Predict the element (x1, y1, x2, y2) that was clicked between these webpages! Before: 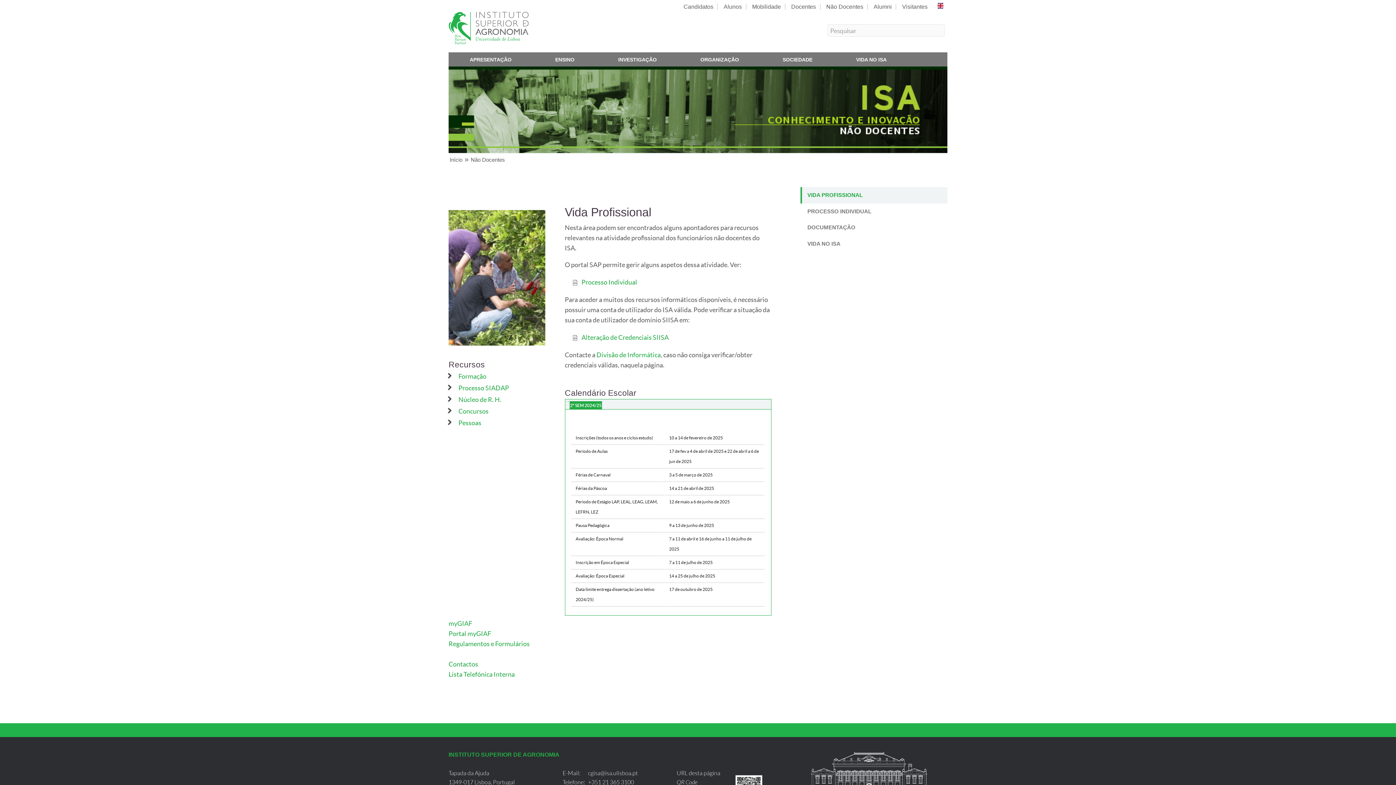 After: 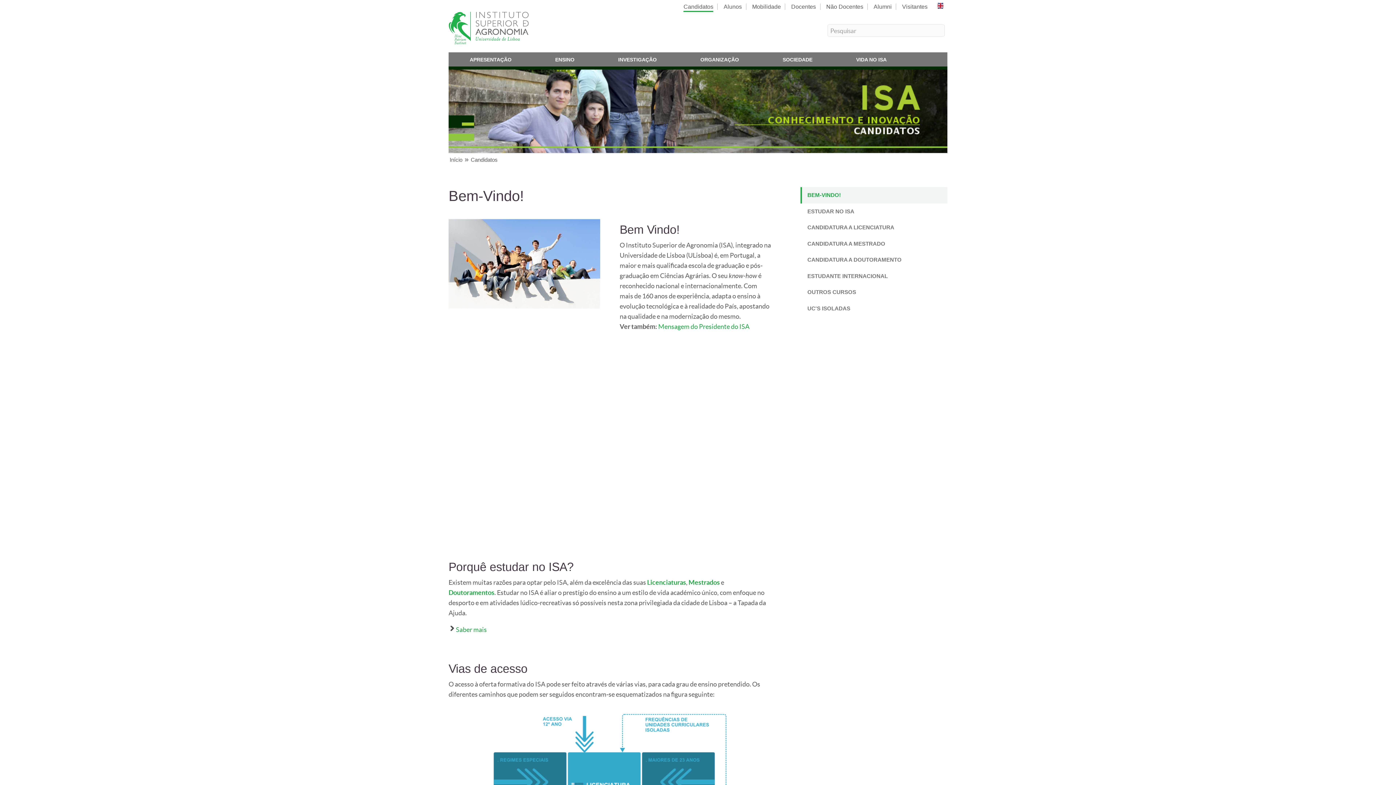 Action: bbox: (683, 3, 713, 9) label: Candidatos